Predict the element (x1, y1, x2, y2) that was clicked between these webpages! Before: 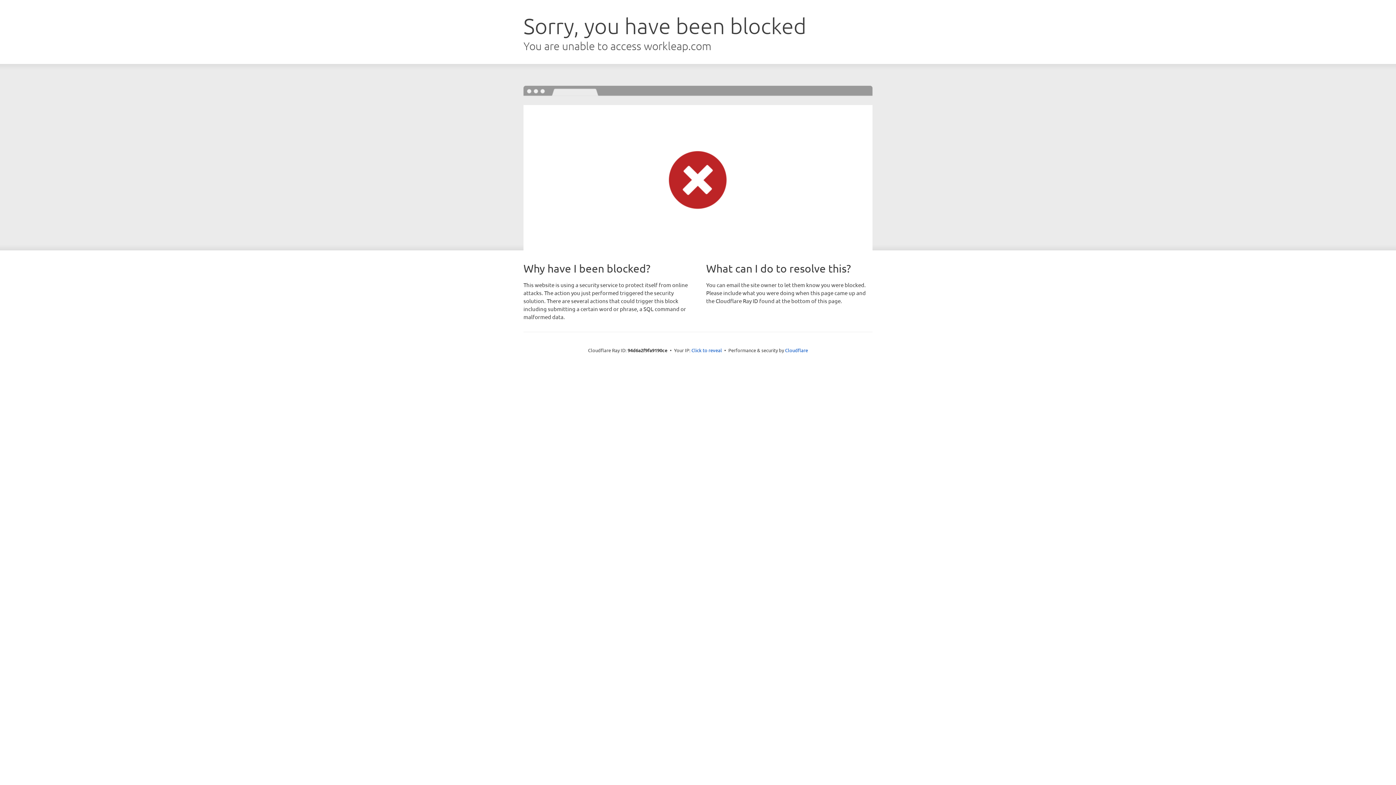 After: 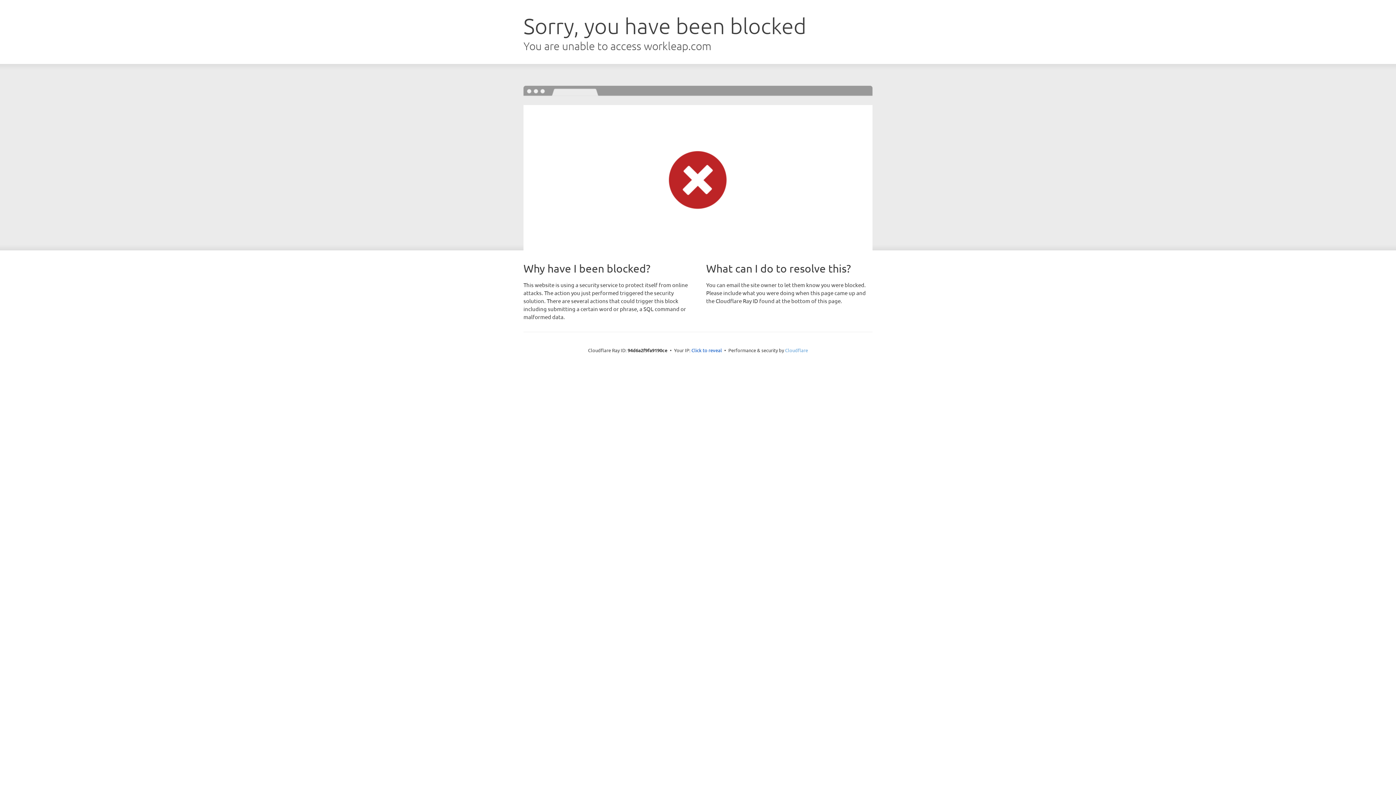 Action: bbox: (785, 347, 808, 353) label: Cloudflare